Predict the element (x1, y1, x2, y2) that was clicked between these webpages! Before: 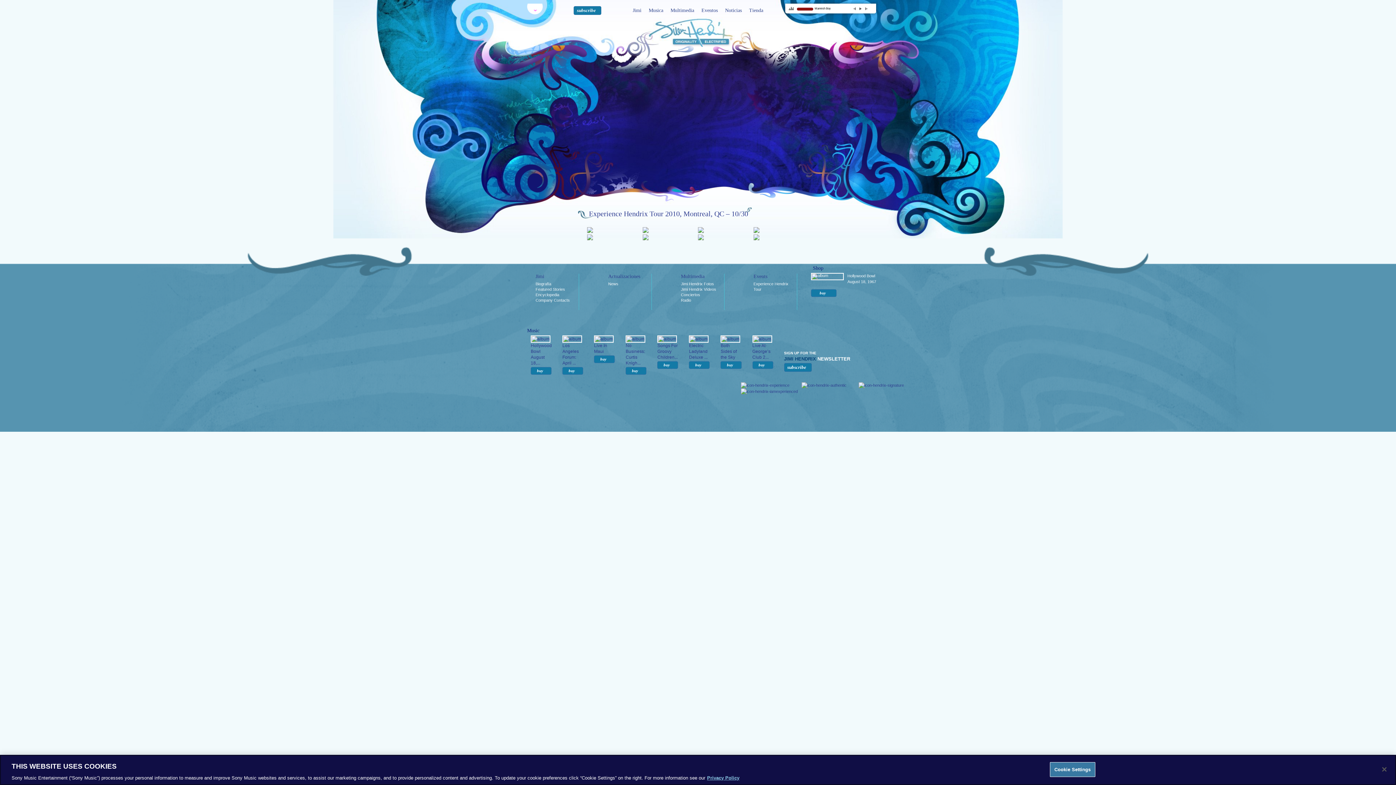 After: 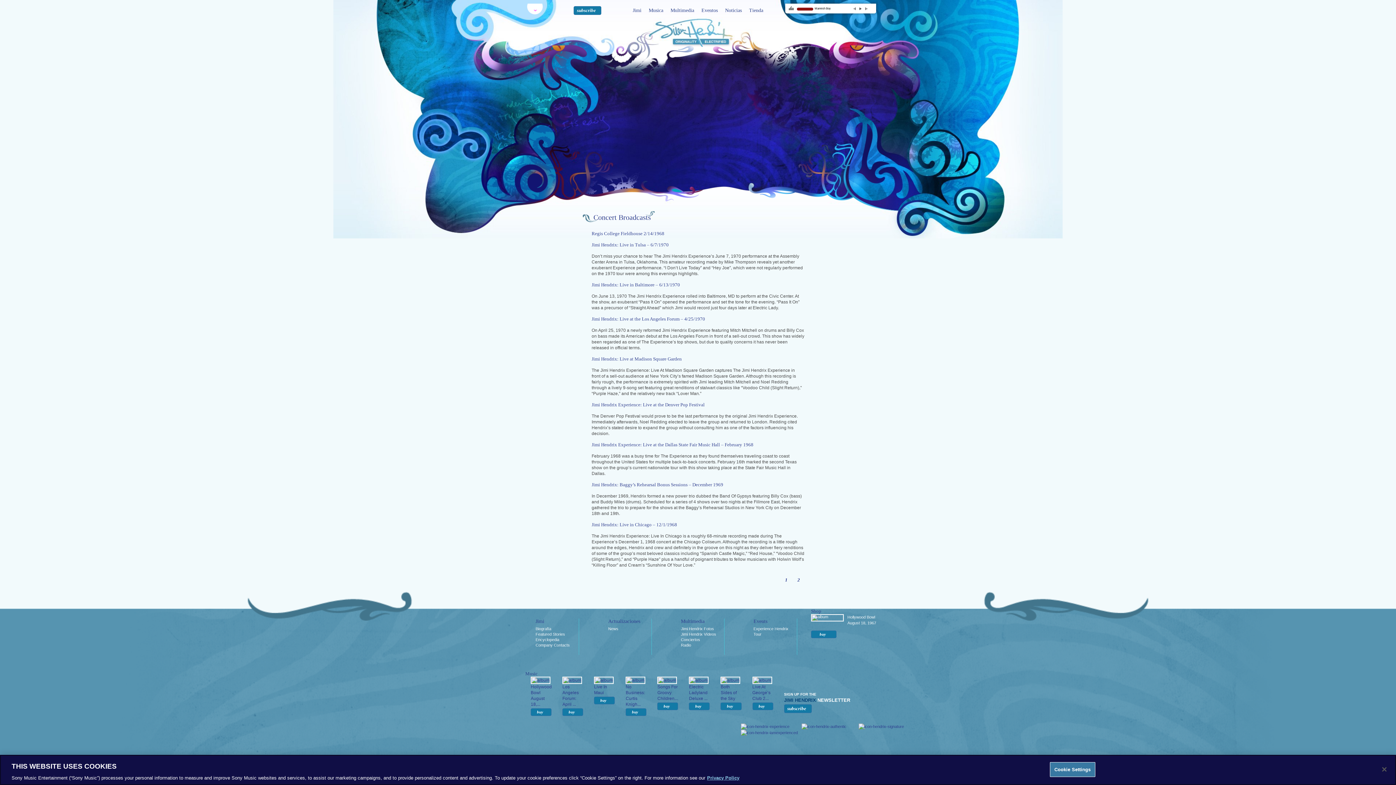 Action: bbox: (681, 292, 700, 297) label: Conciertos